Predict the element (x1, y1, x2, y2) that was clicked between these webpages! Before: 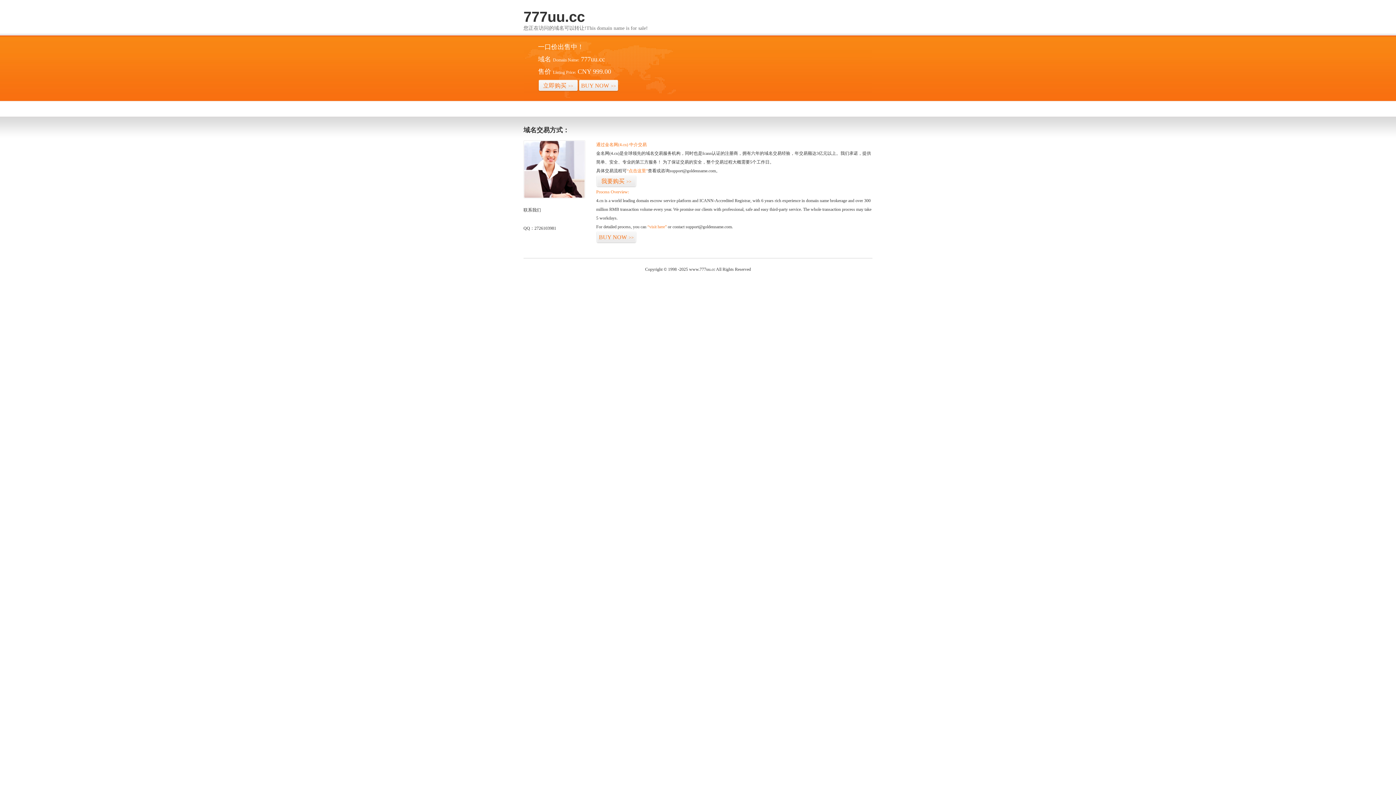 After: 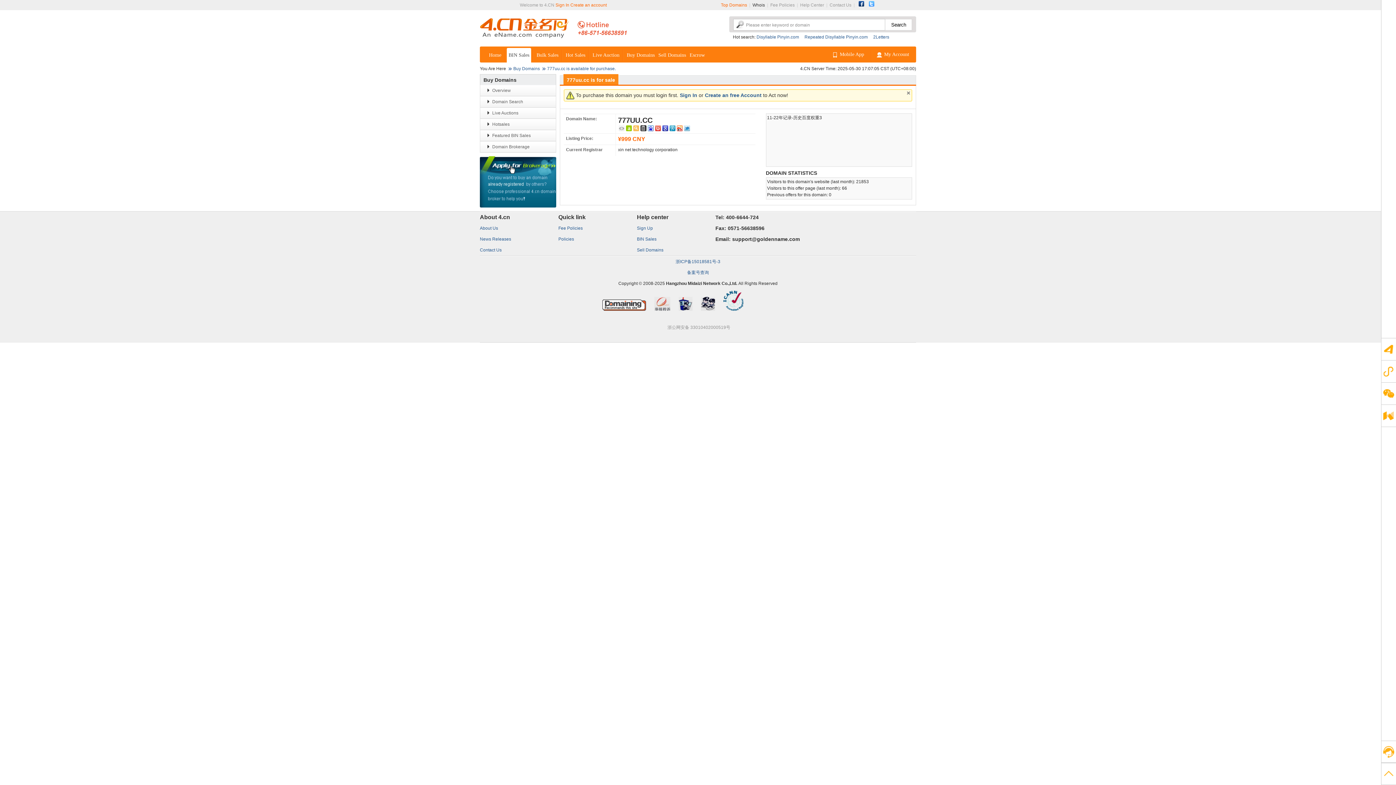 Action: label: BUY NOW>> bbox: (578, 79, 618, 92)